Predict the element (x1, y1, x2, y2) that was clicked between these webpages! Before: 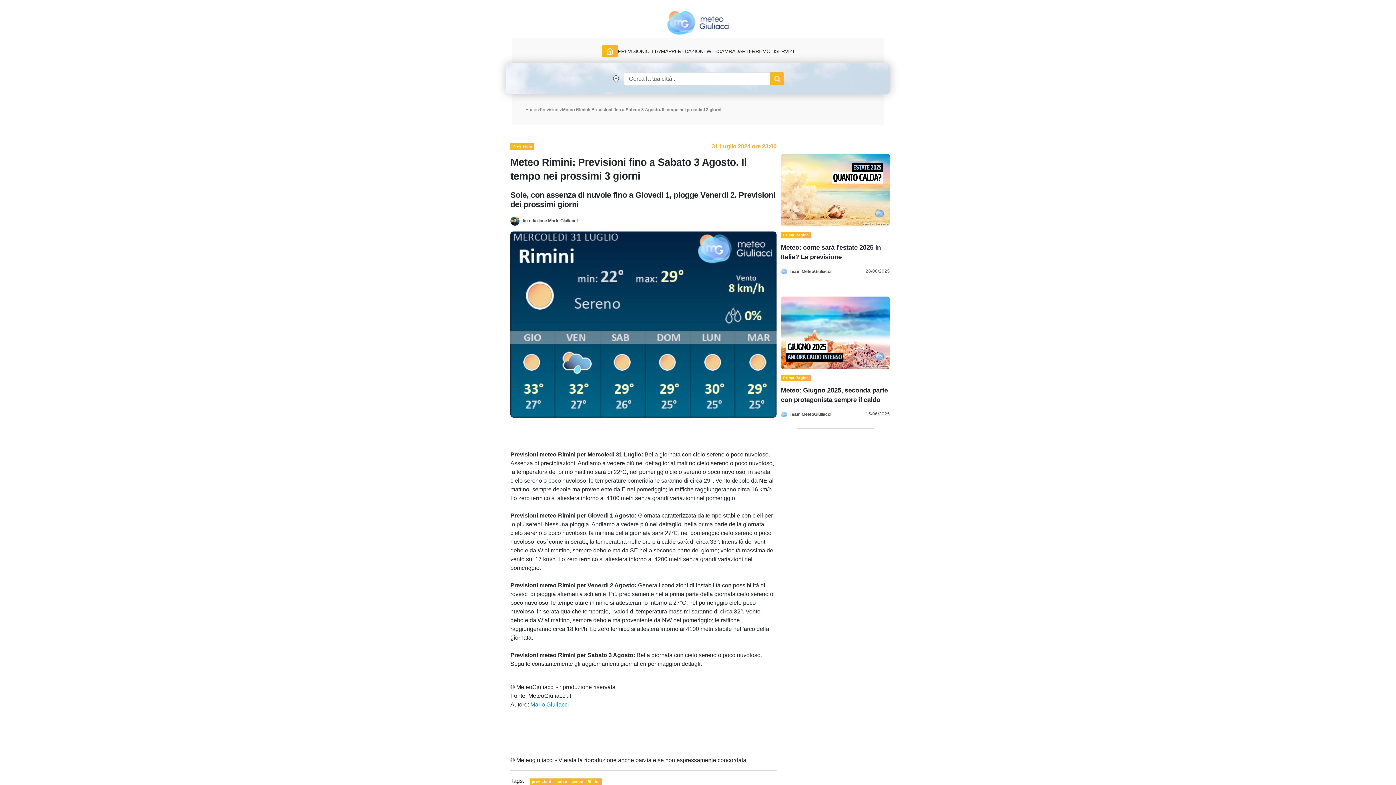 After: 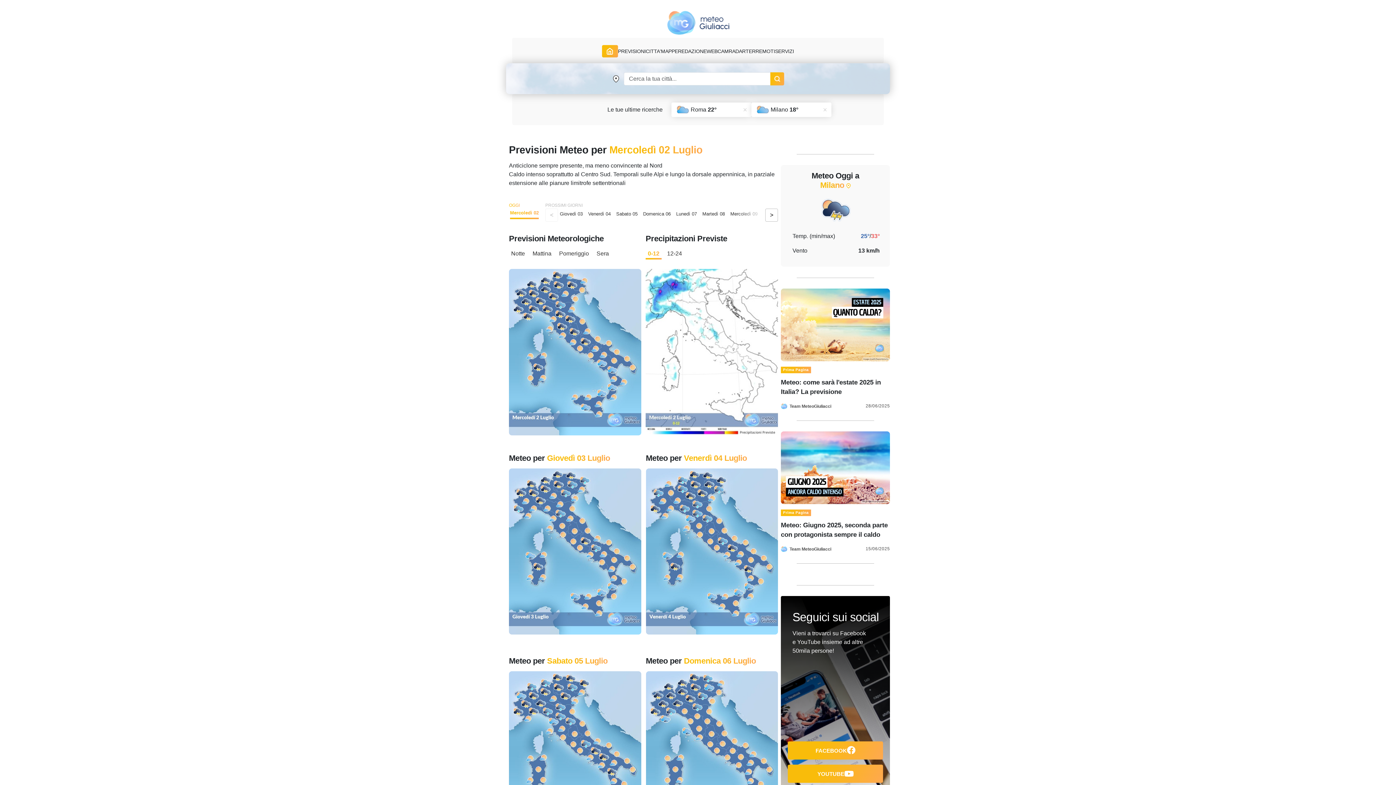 Action: bbox: (667, 10, 729, 34)